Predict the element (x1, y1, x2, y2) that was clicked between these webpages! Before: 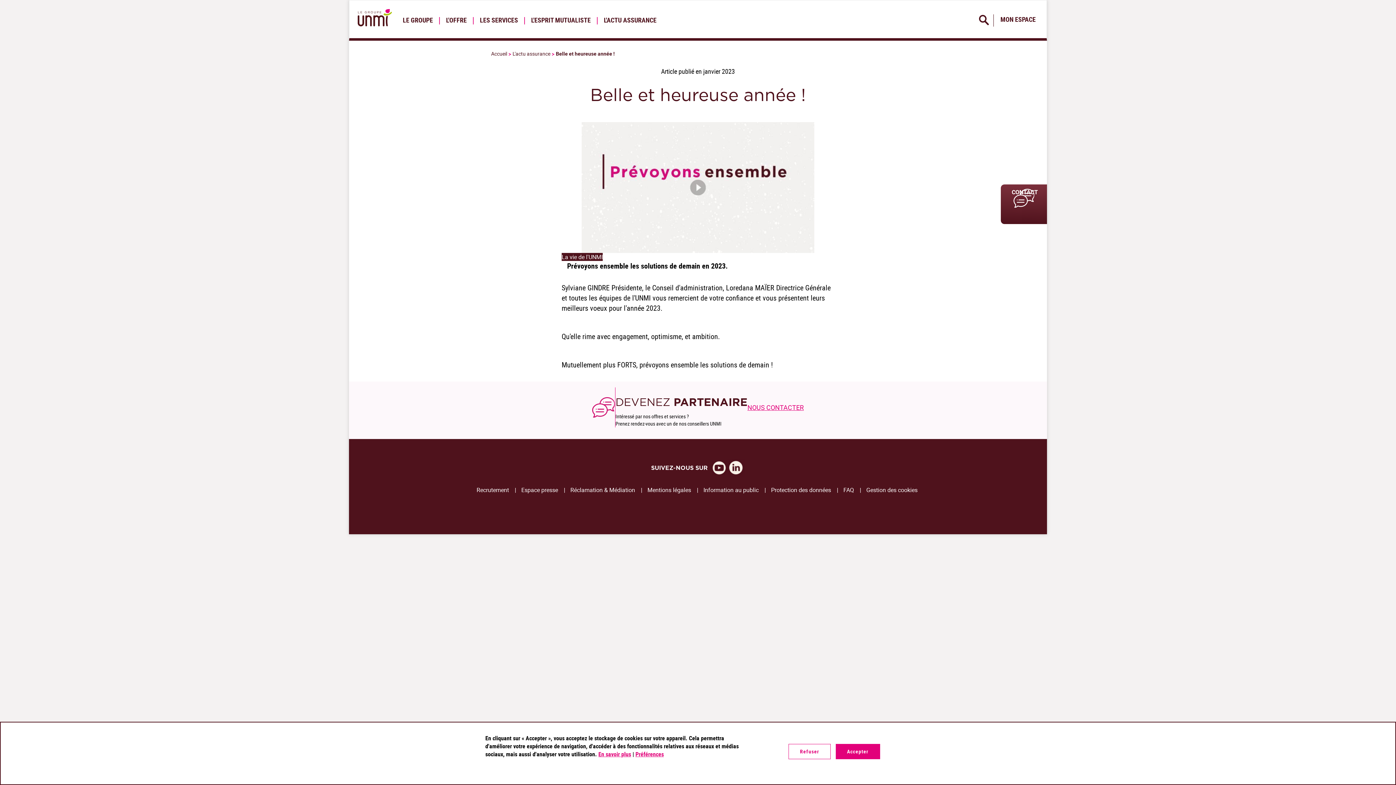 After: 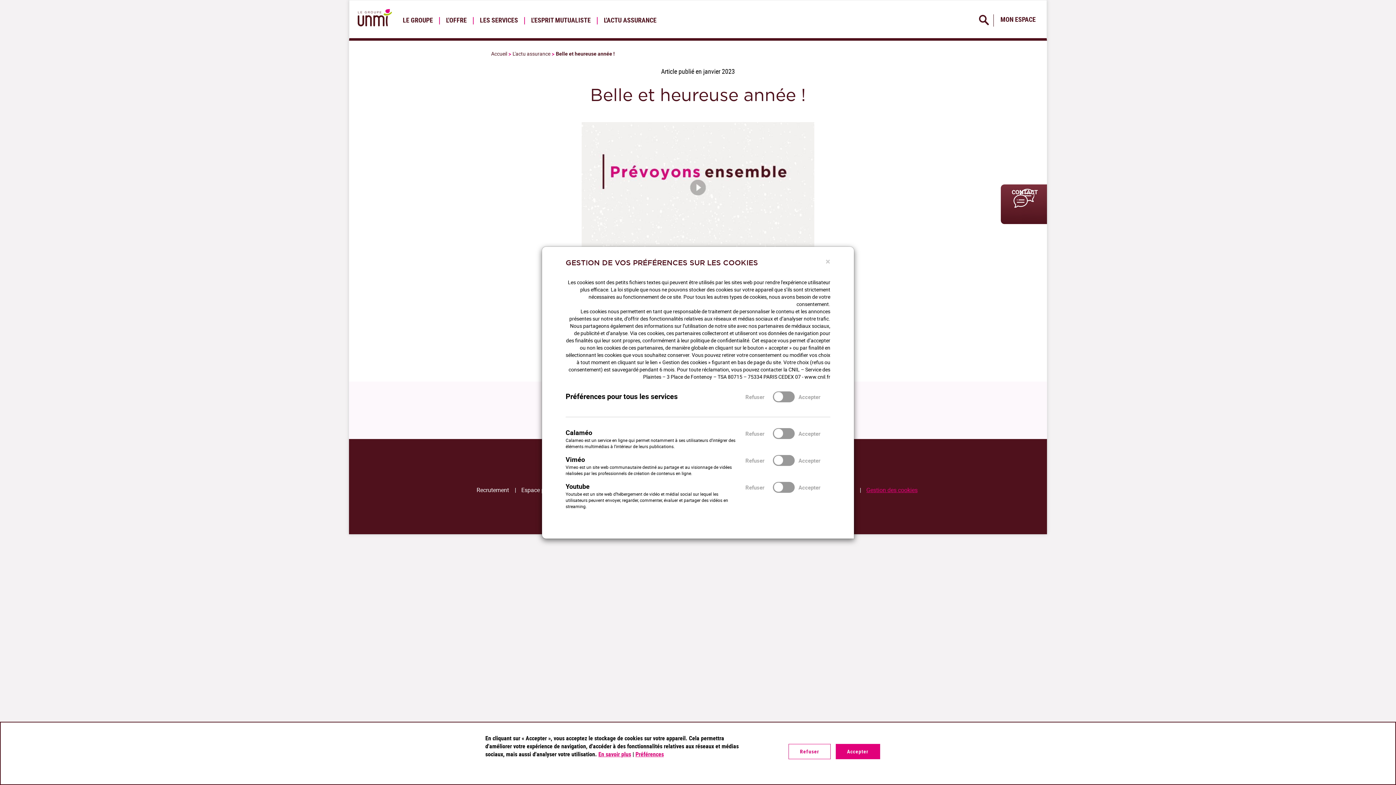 Action: label: Gestion des cookies bbox: (866, 486, 917, 494)